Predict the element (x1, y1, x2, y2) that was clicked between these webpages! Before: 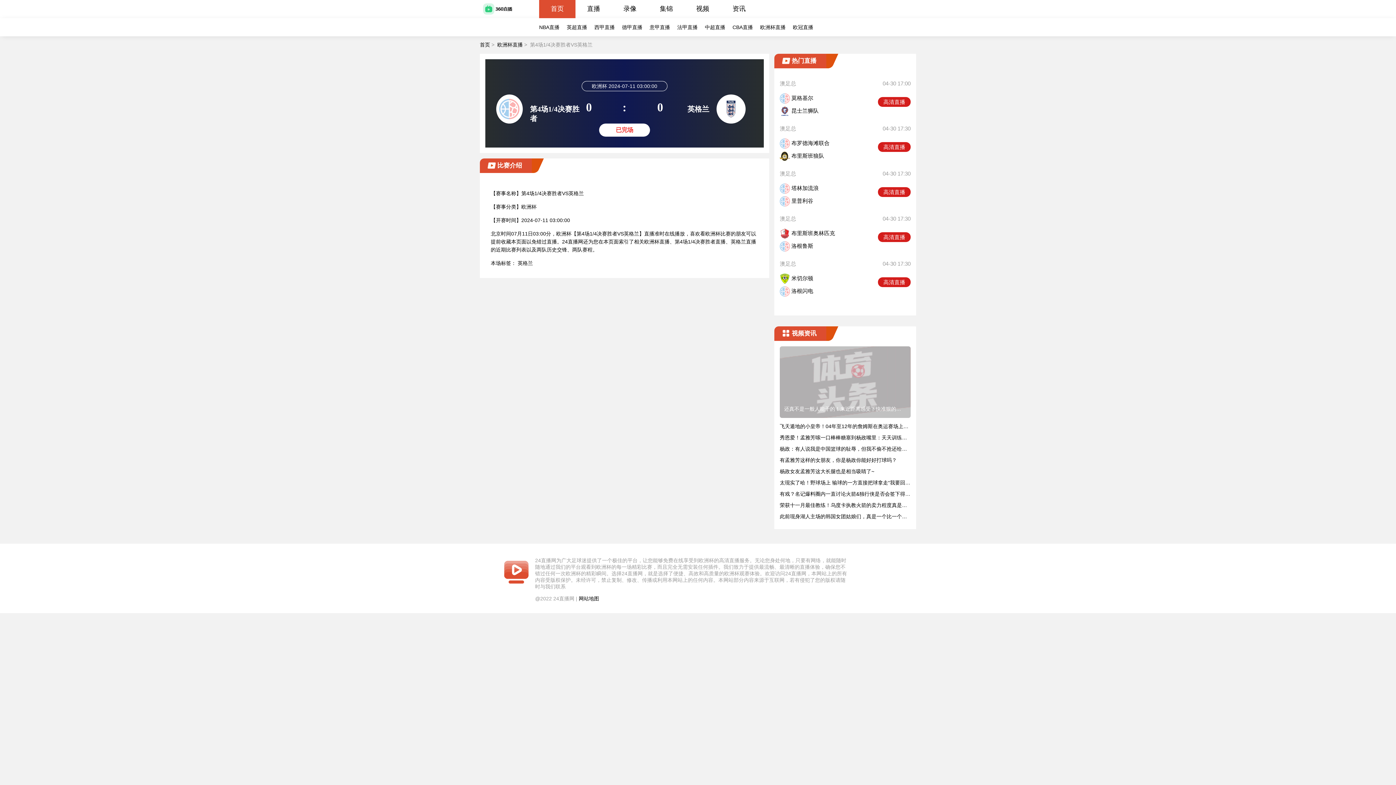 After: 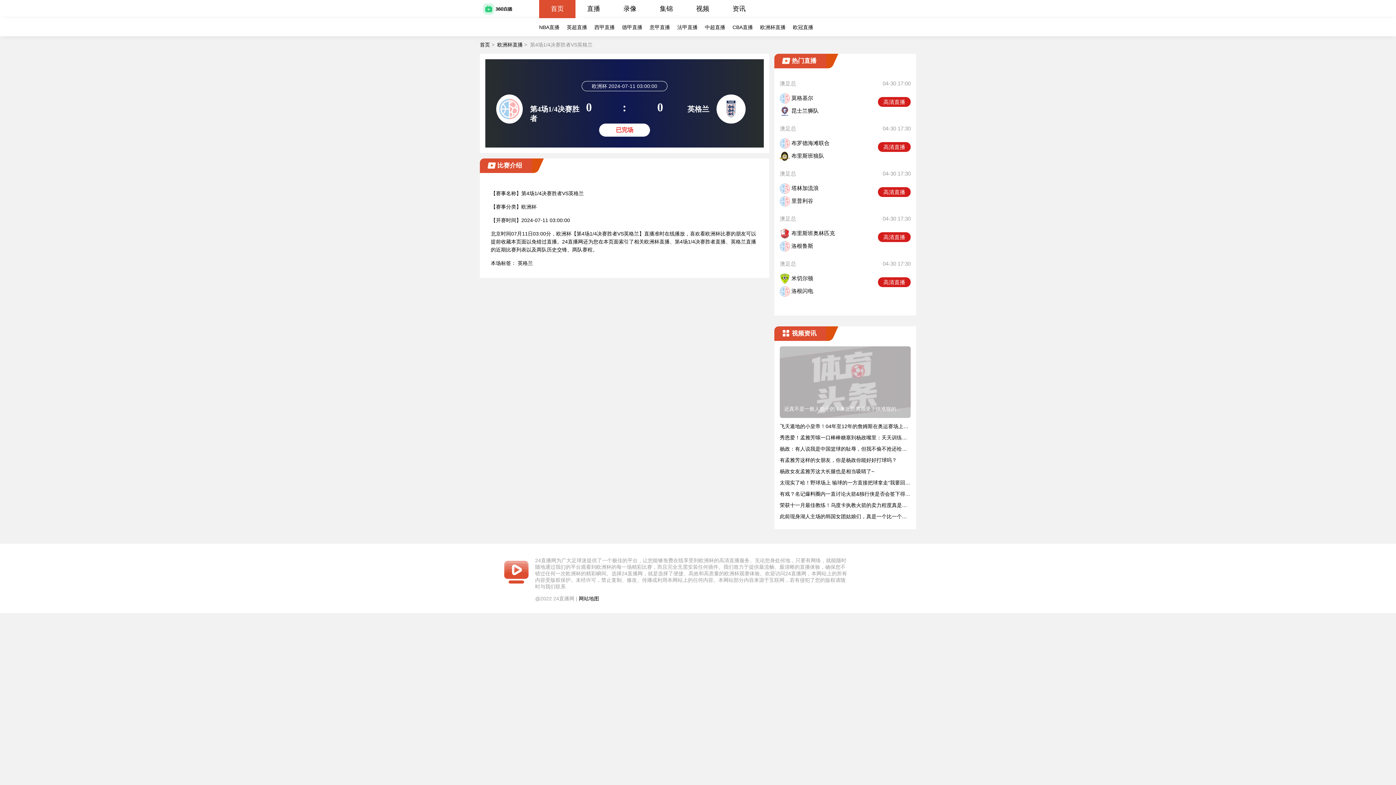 Action: bbox: (780, 260, 796, 266) label: 澳足总